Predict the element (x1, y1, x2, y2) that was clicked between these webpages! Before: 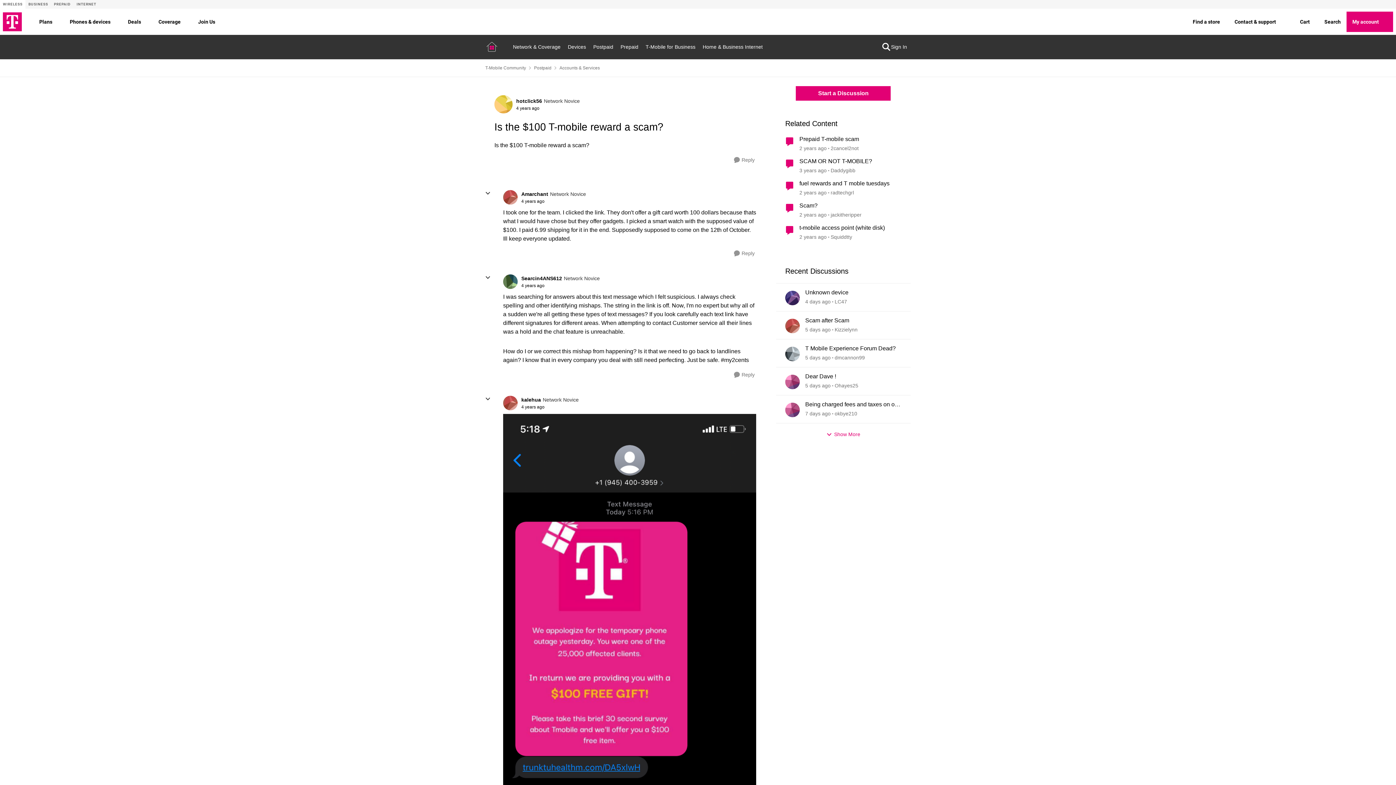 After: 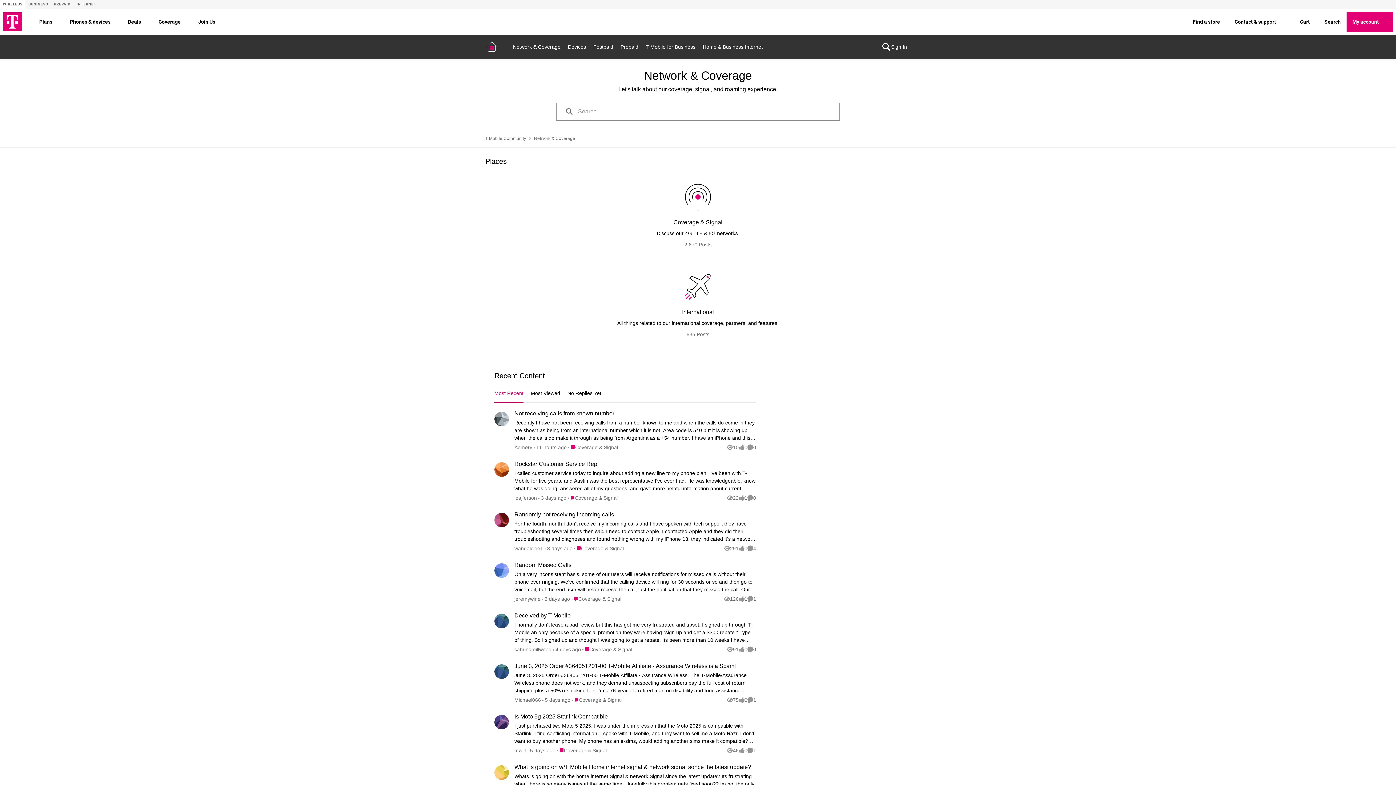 Action: label: Network & Coverage bbox: (509, 40, 564, 53)